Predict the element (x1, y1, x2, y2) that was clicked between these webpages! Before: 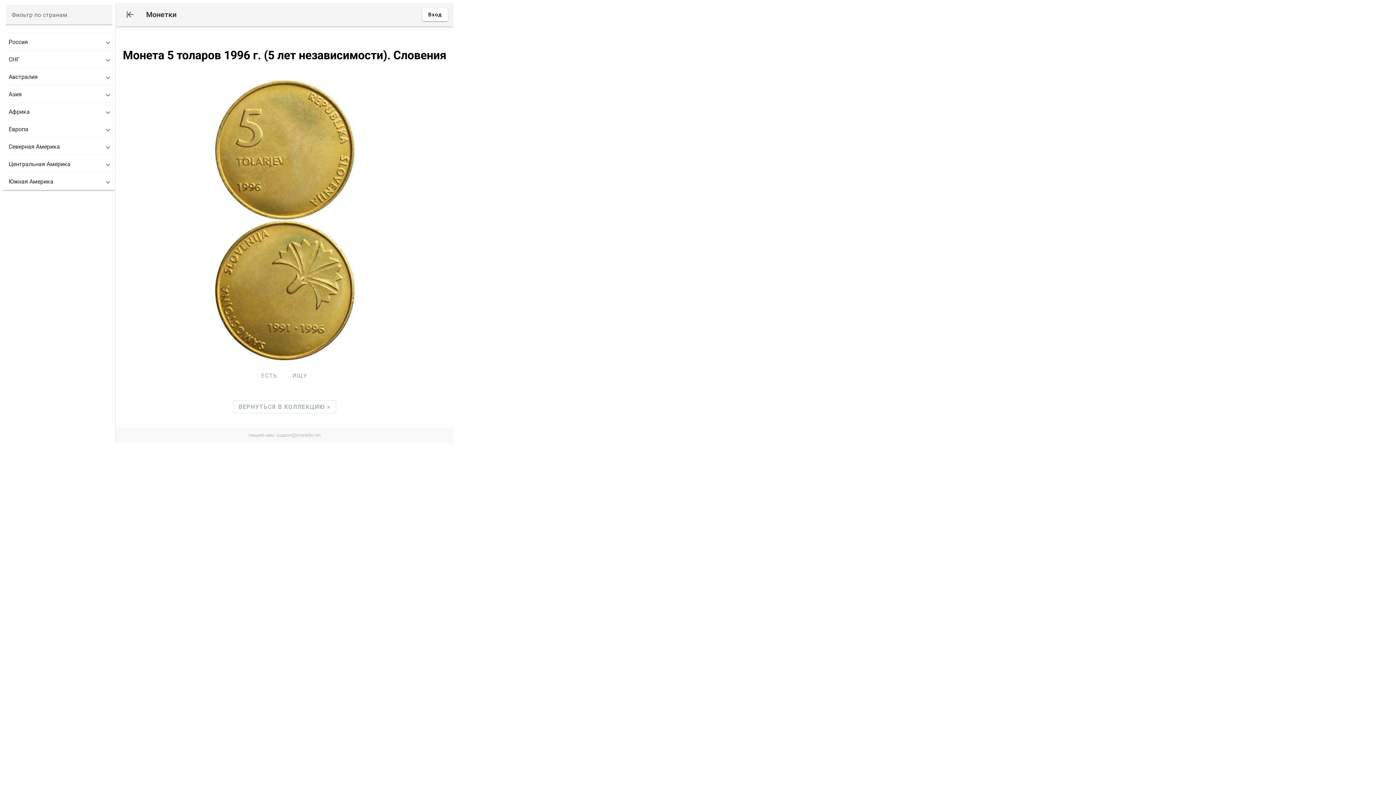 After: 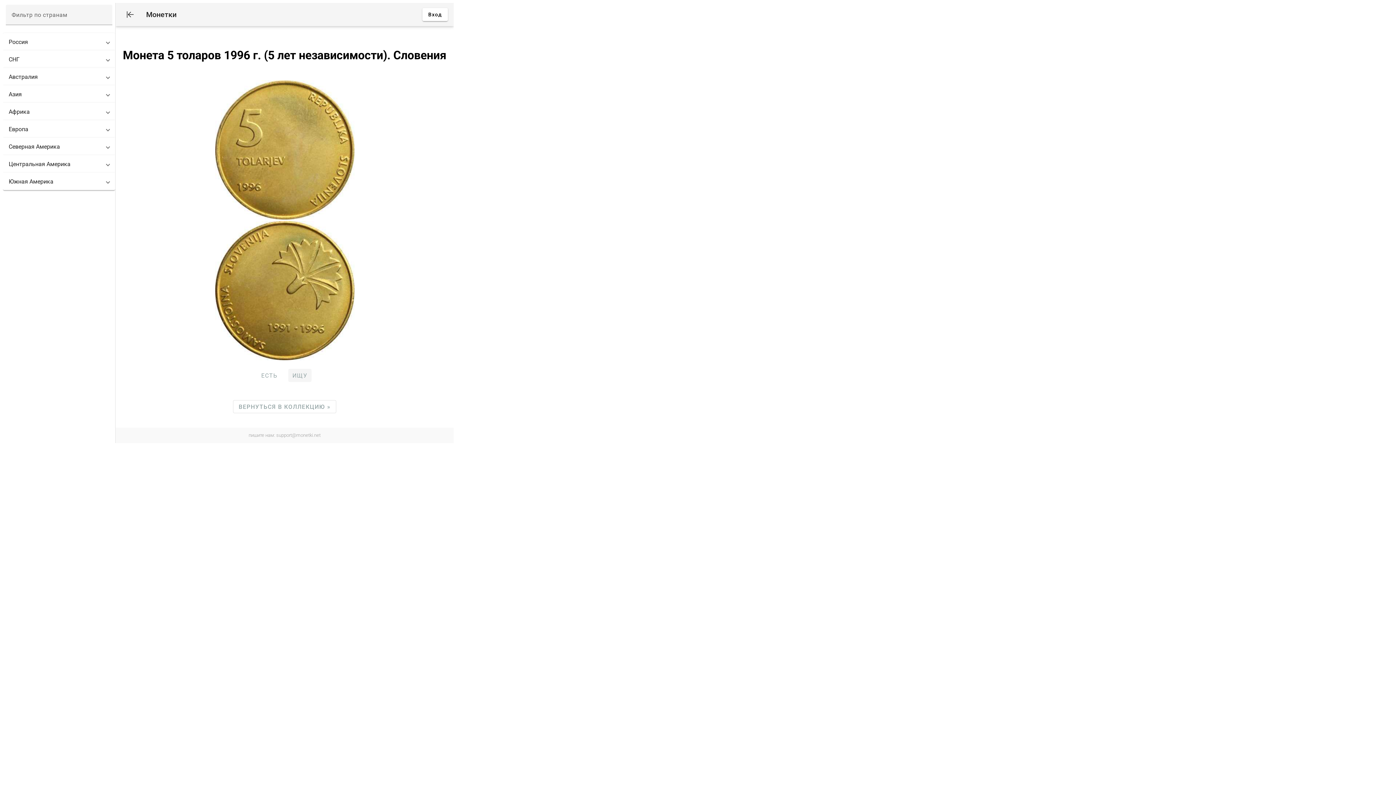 Action: bbox: (288, 369, 311, 382) label: ИЩУ